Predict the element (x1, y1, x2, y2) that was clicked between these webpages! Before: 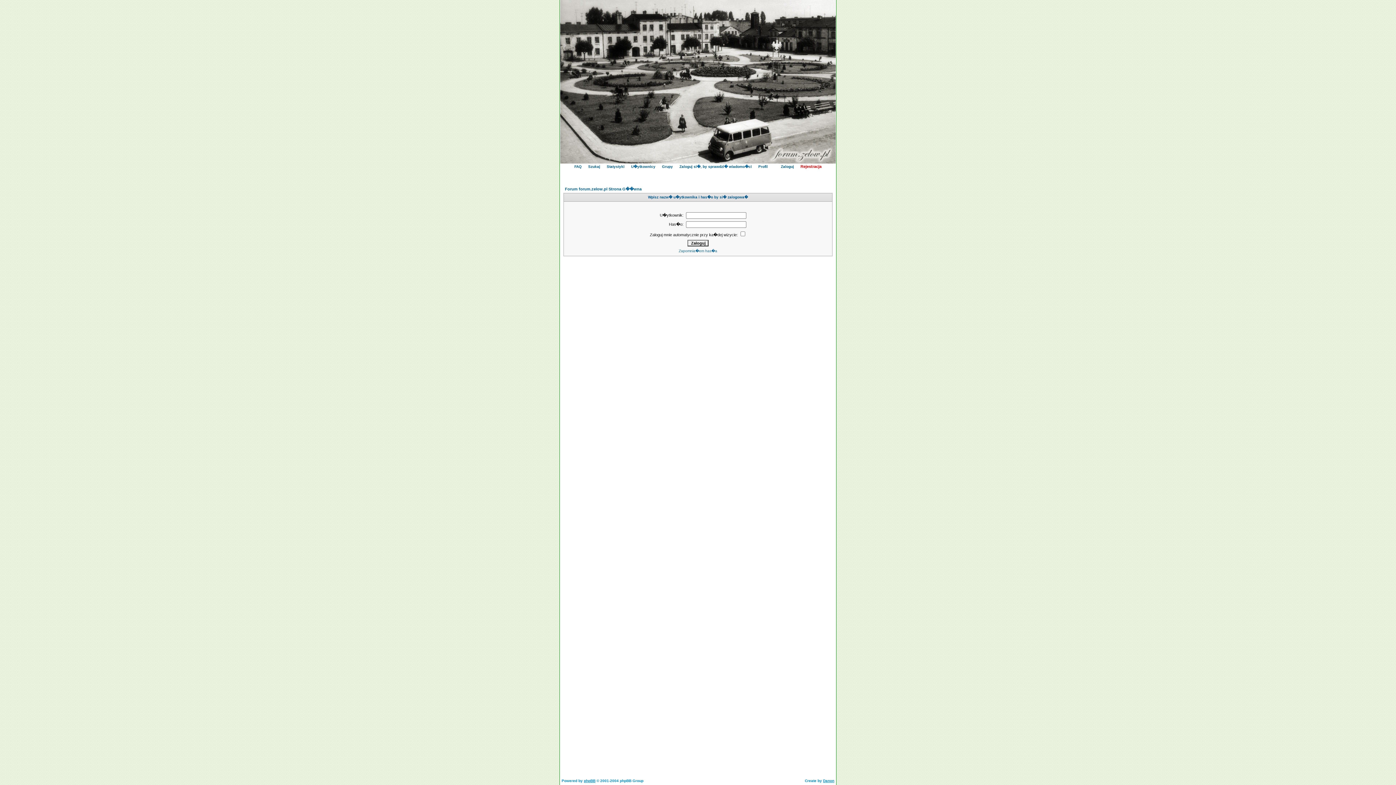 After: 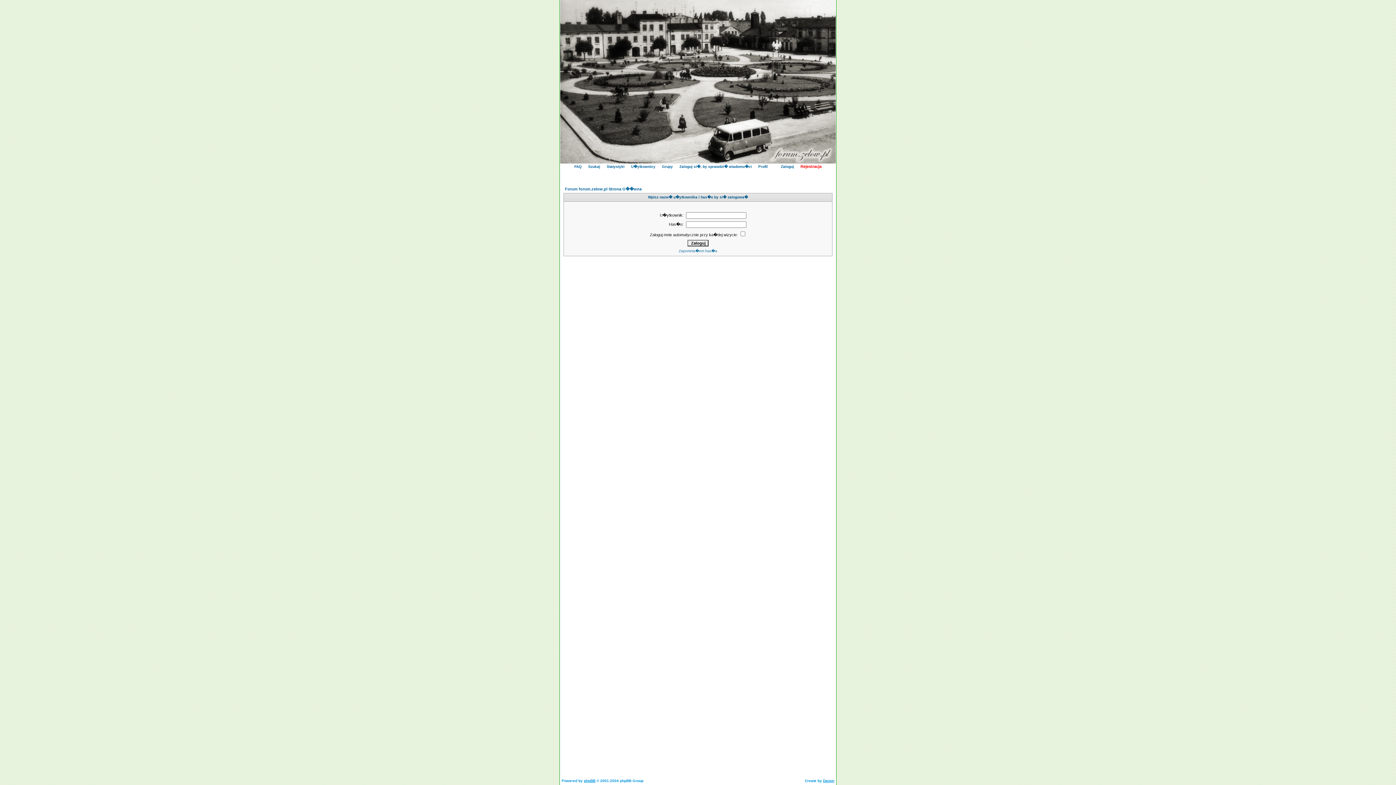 Action: label: Zaloguj bbox: (781, 164, 794, 168)